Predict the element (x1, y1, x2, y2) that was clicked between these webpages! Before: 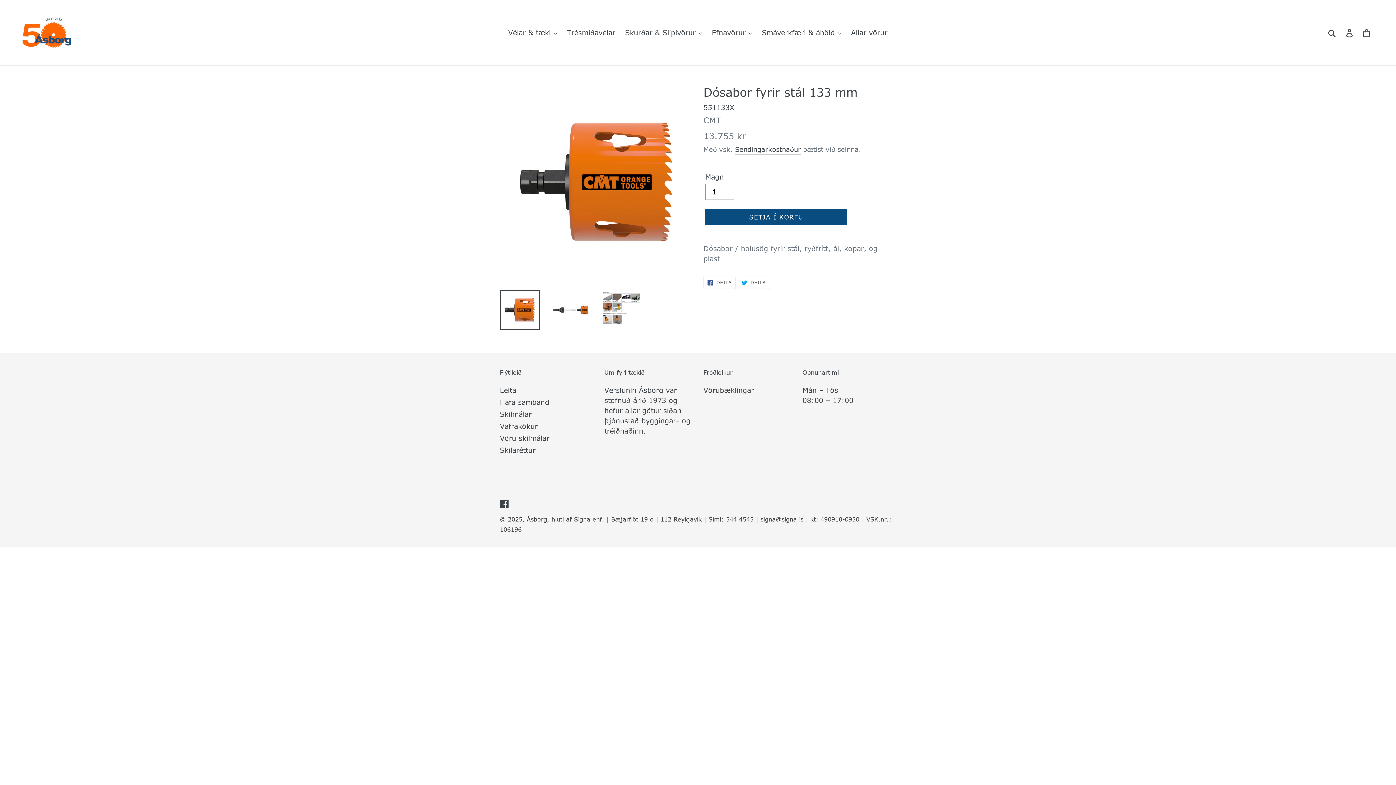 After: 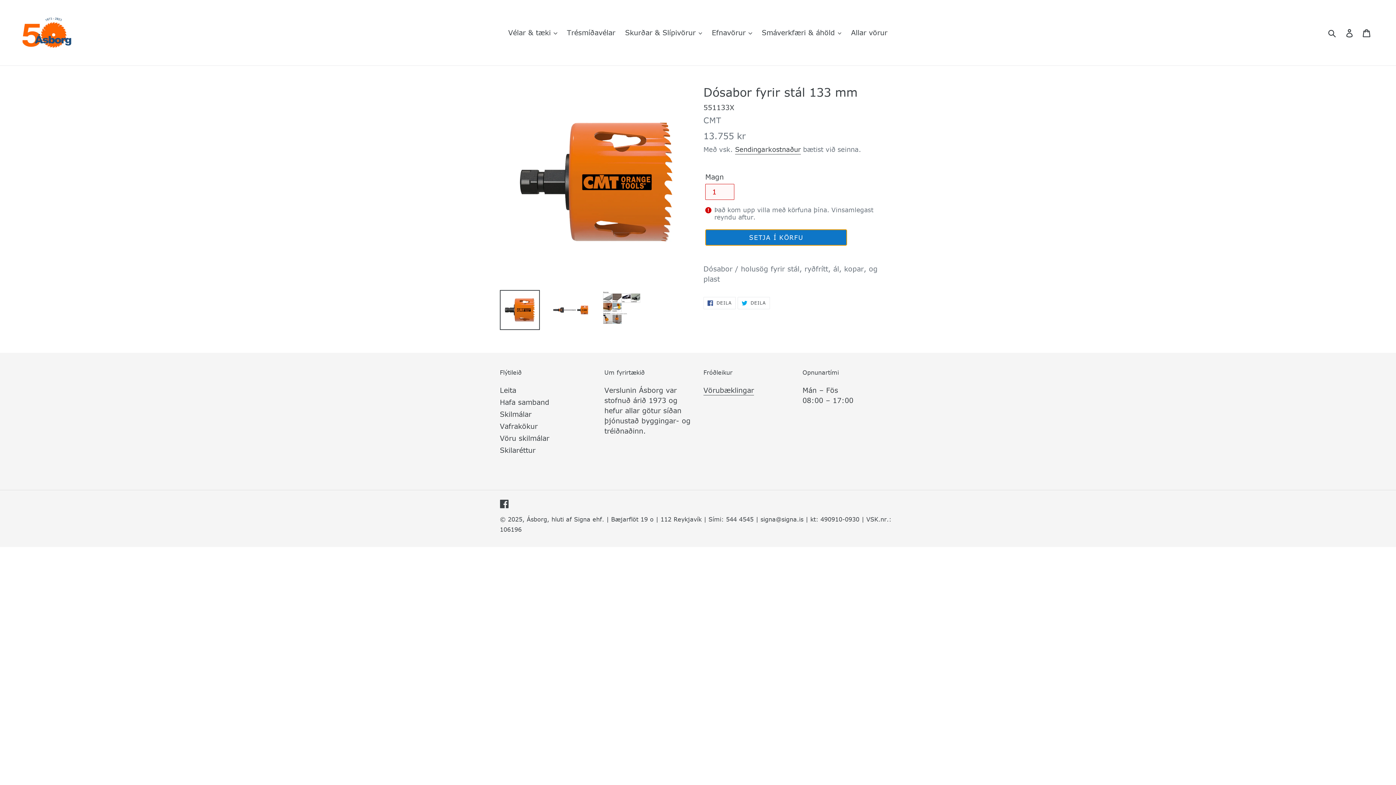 Action: label: Setja í körfu  bbox: (705, 209, 847, 225)